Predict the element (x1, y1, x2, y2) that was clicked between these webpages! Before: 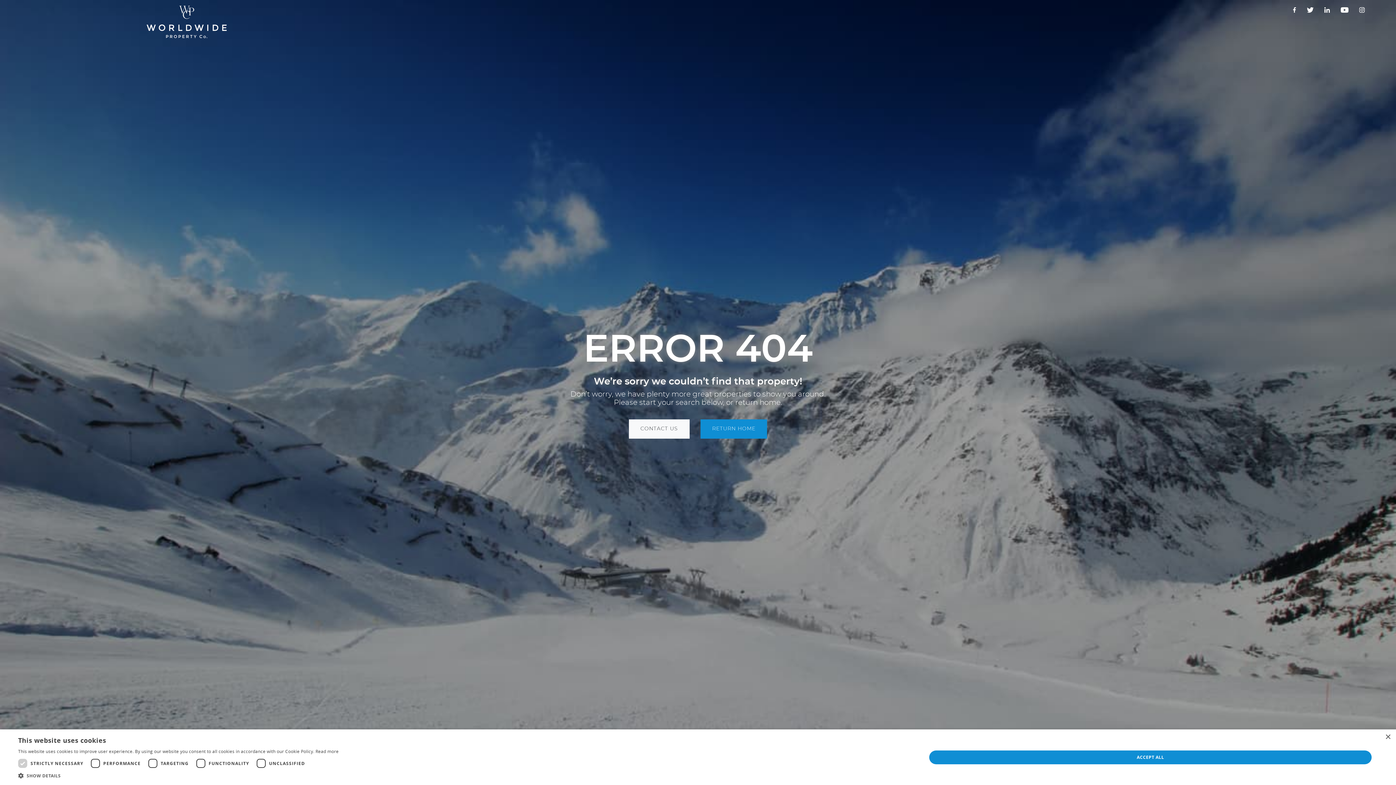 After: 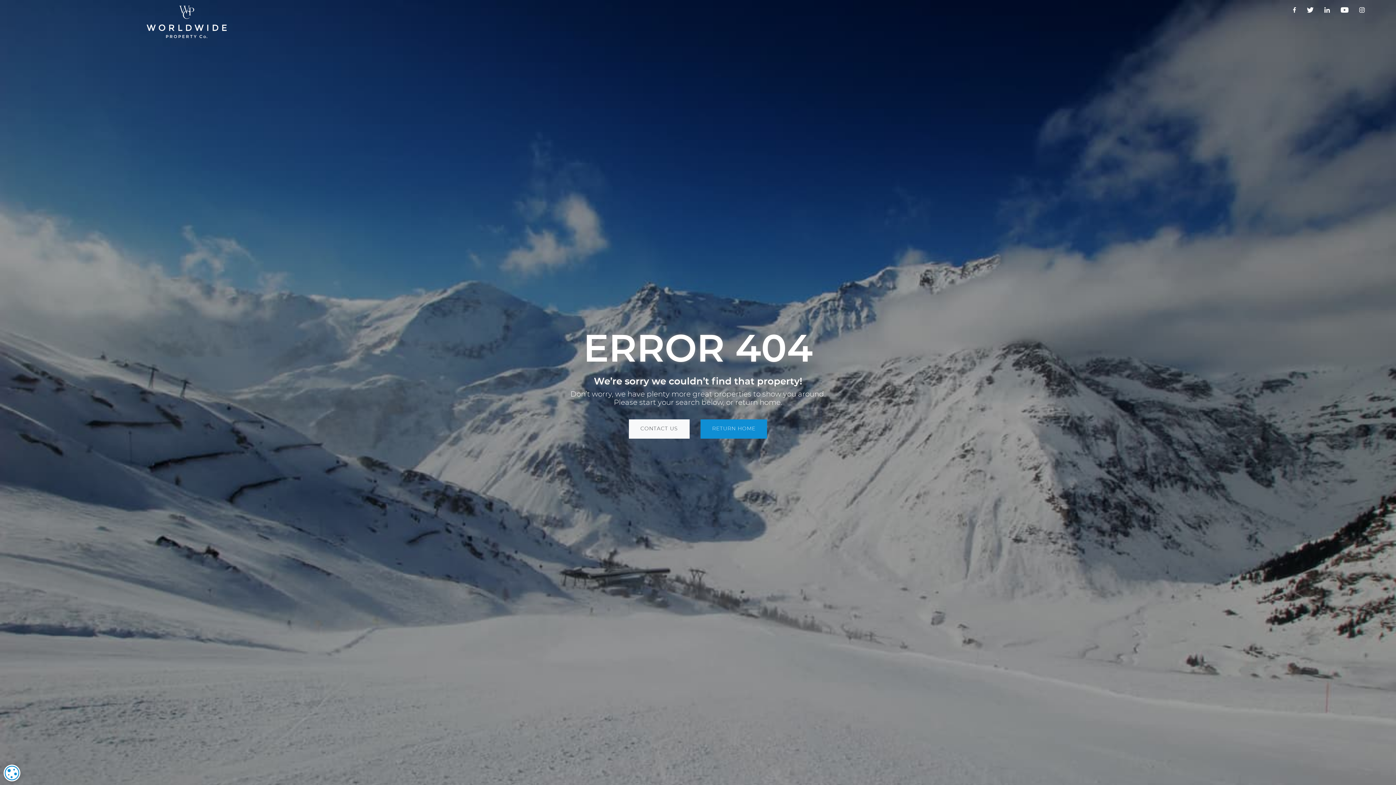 Action: bbox: (929, 750, 1372, 764) label: ACCEPT ALL